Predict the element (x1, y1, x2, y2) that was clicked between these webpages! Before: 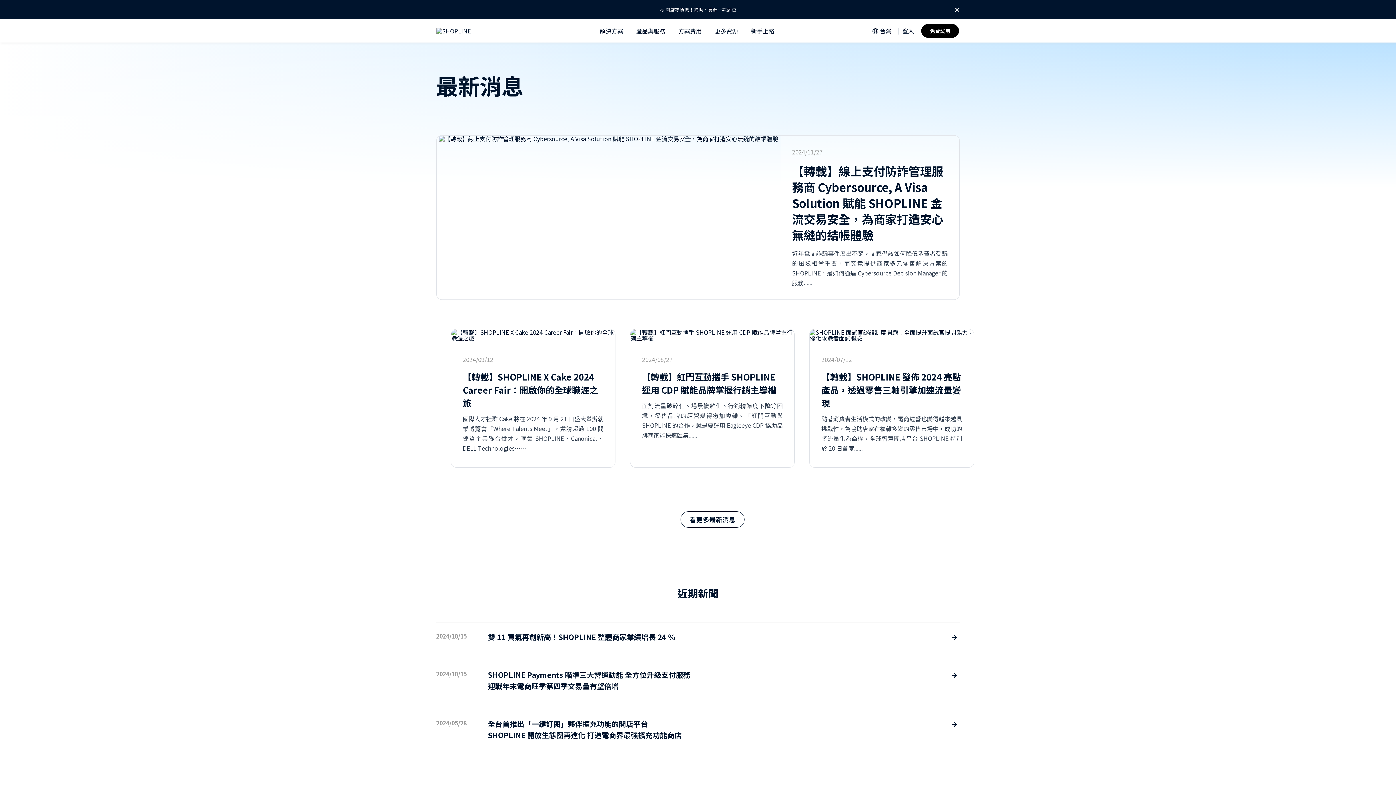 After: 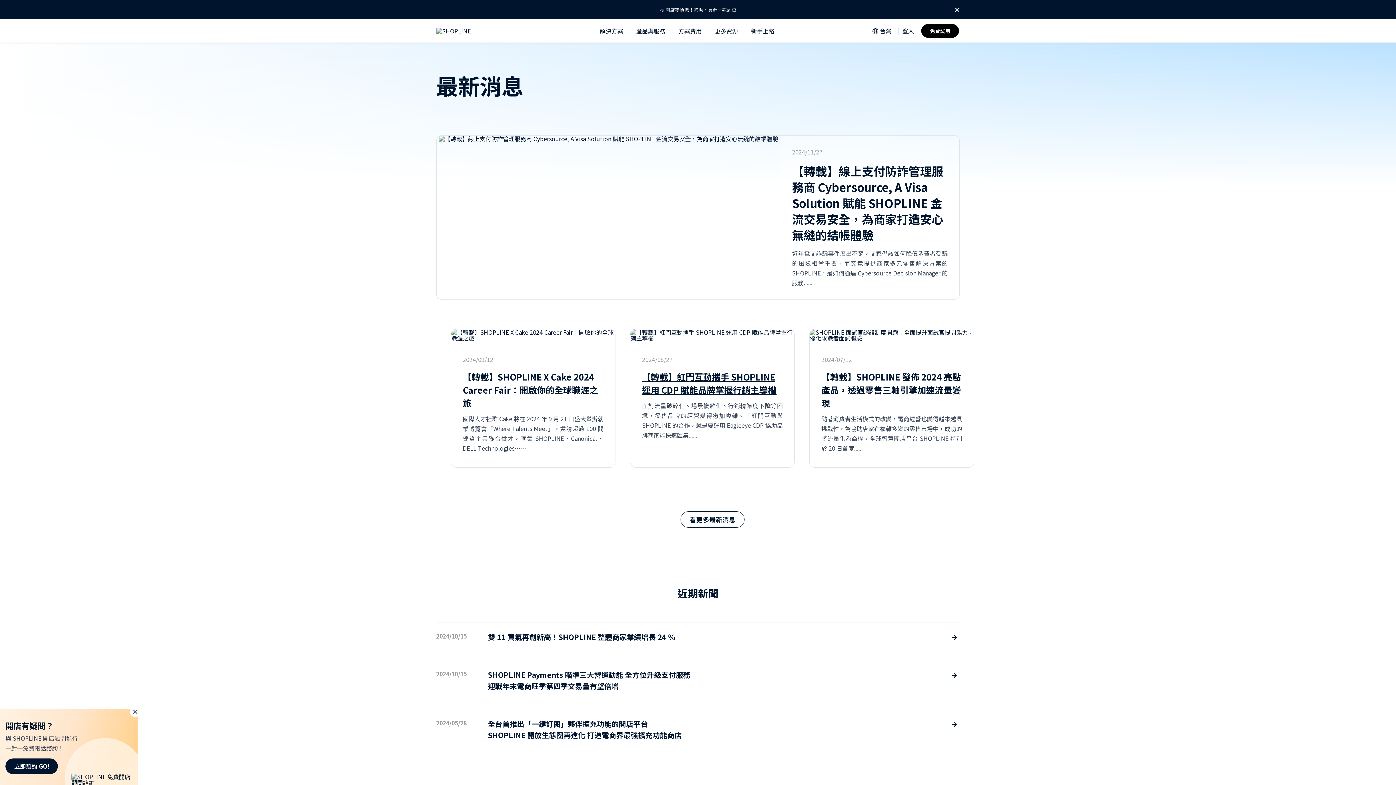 Action: bbox: (630, 329, 794, 467) label: 2024/08/27

【轉載】紅門互動攜手 SHOPLINE 運用 CDP 賦能品牌掌握行銷主導權

面對流量破碎化、場景複雜化、行銷精準度下降等困境，零售品牌的經營變得愈加複雜。「紅門互動與 SHOPLINE 的合作，就是要運用 Eagleeye CDP 協助品牌商家能快速匯集......